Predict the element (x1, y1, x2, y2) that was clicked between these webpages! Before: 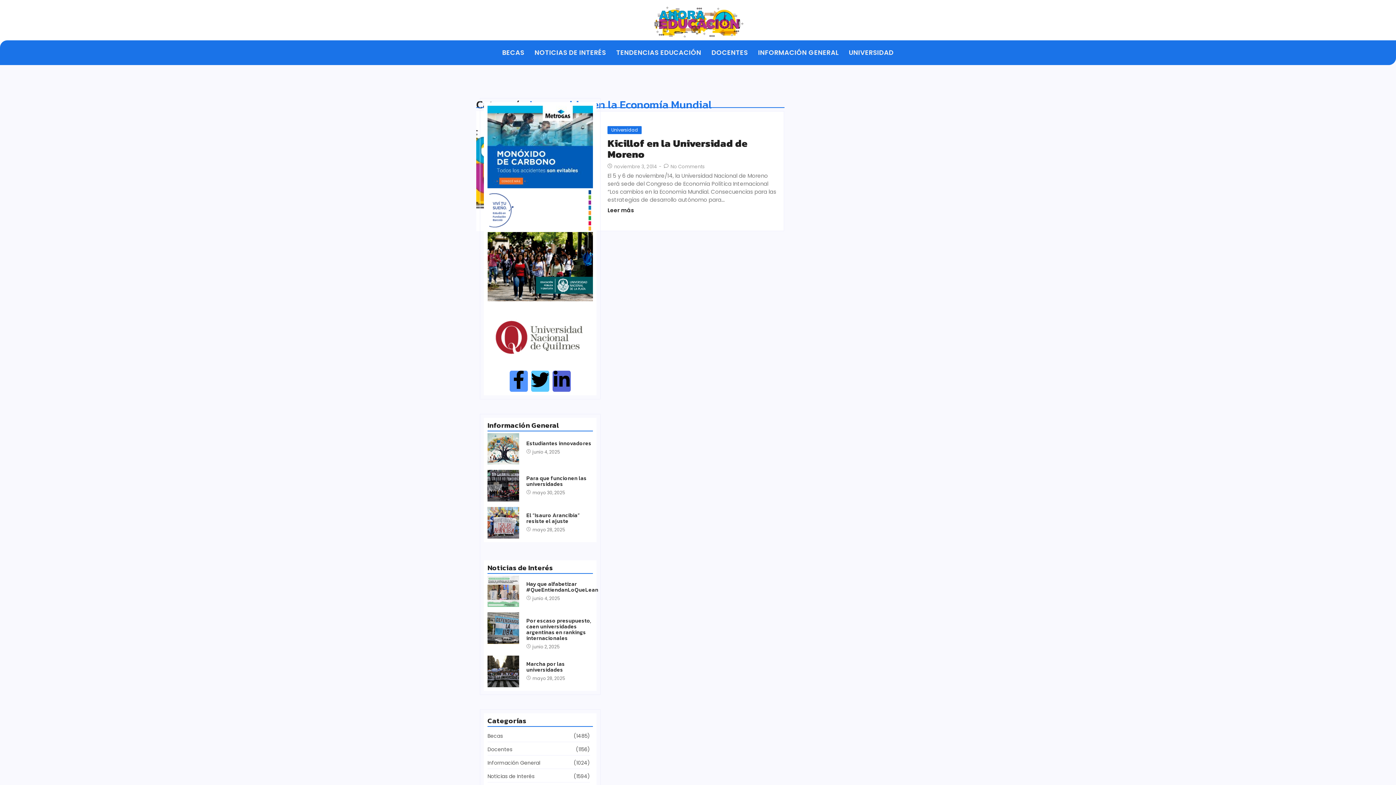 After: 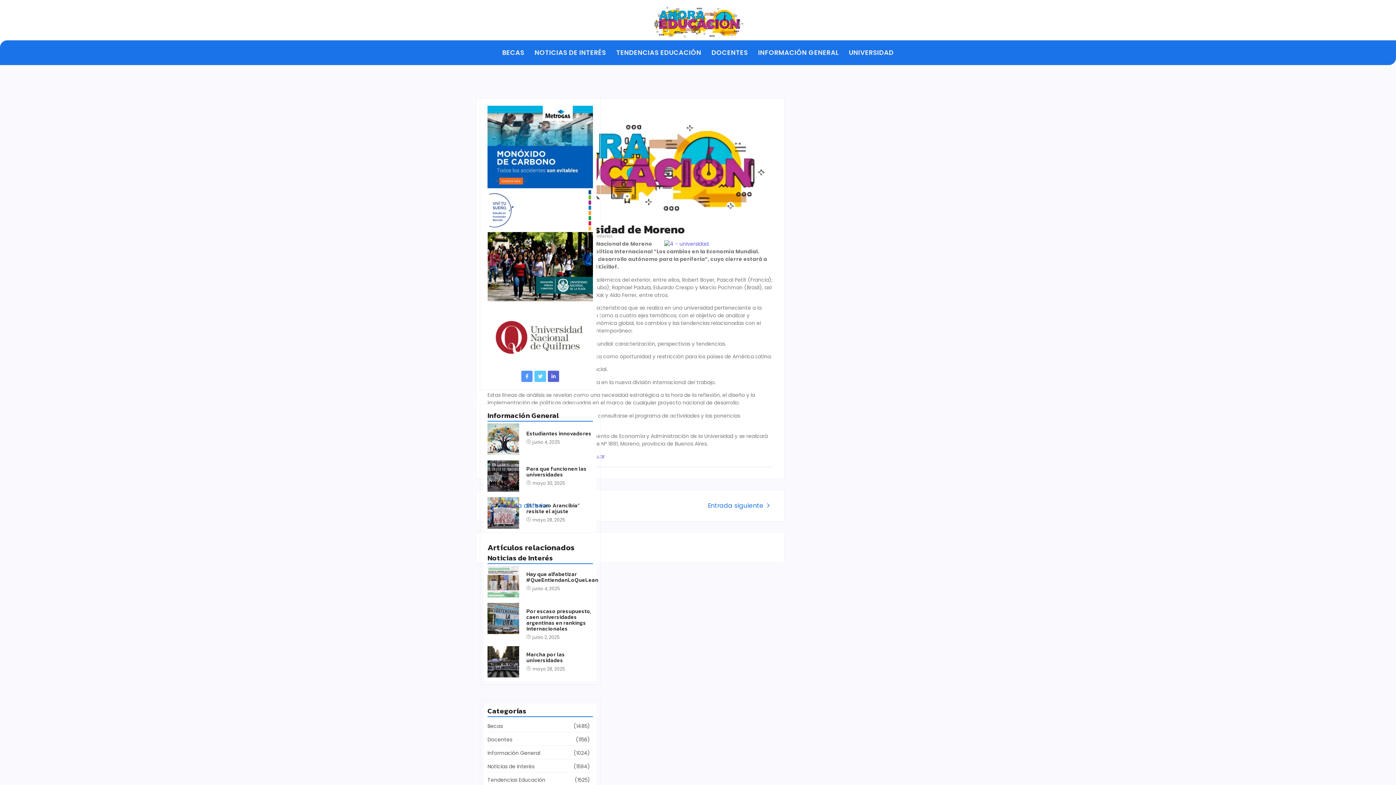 Action: bbox: (607, 206, 634, 214) label: Leer más